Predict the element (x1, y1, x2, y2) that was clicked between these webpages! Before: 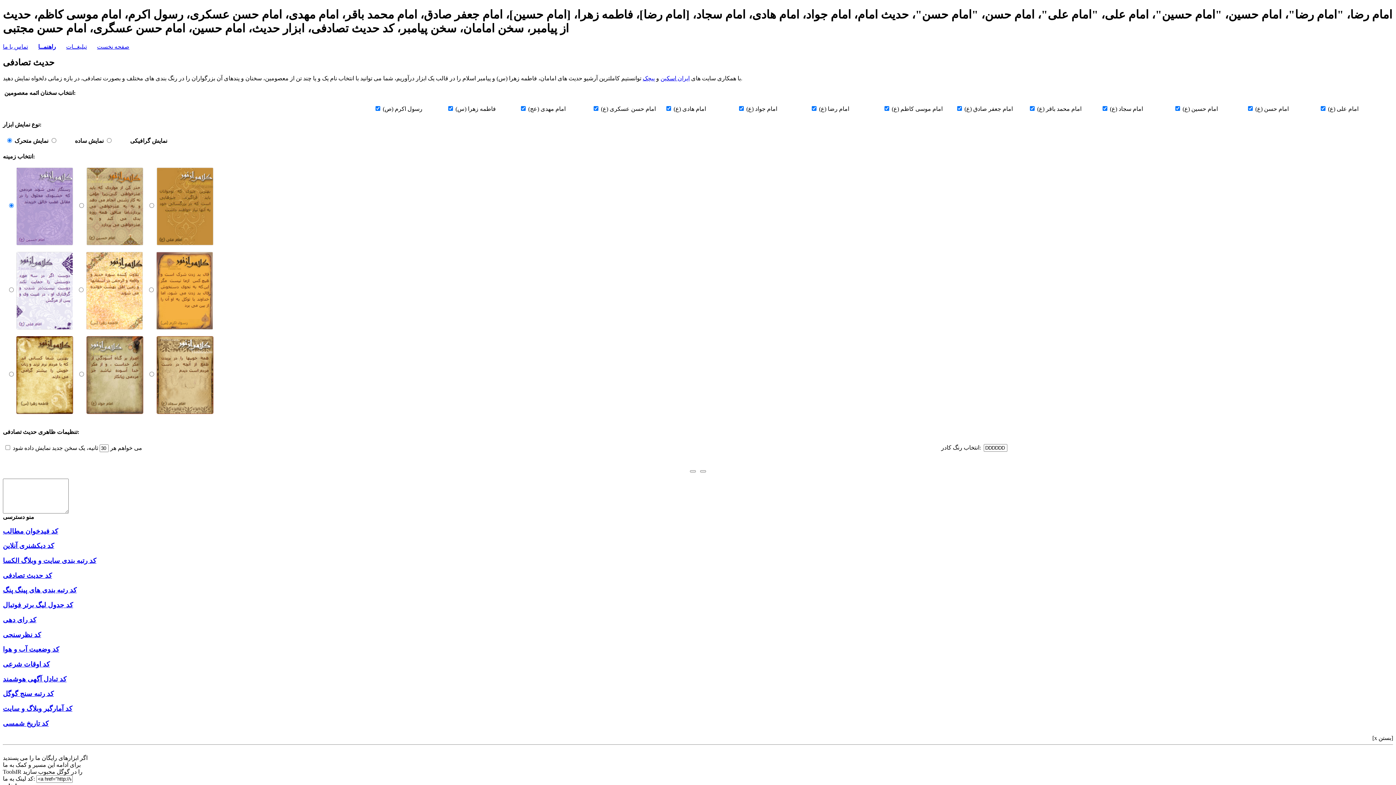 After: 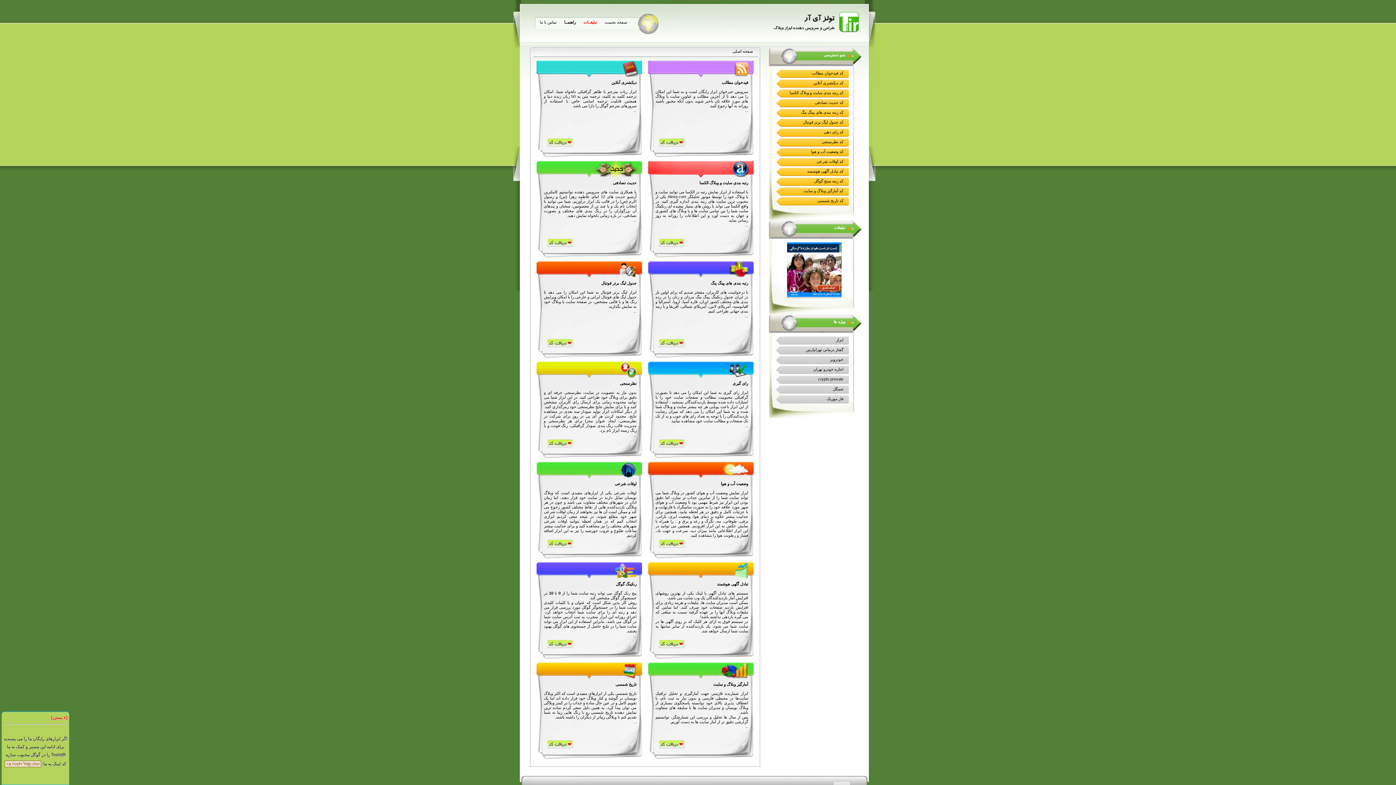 Action: bbox: (2, 645, 1393, 653) label: کد وضعیت آب و هوا